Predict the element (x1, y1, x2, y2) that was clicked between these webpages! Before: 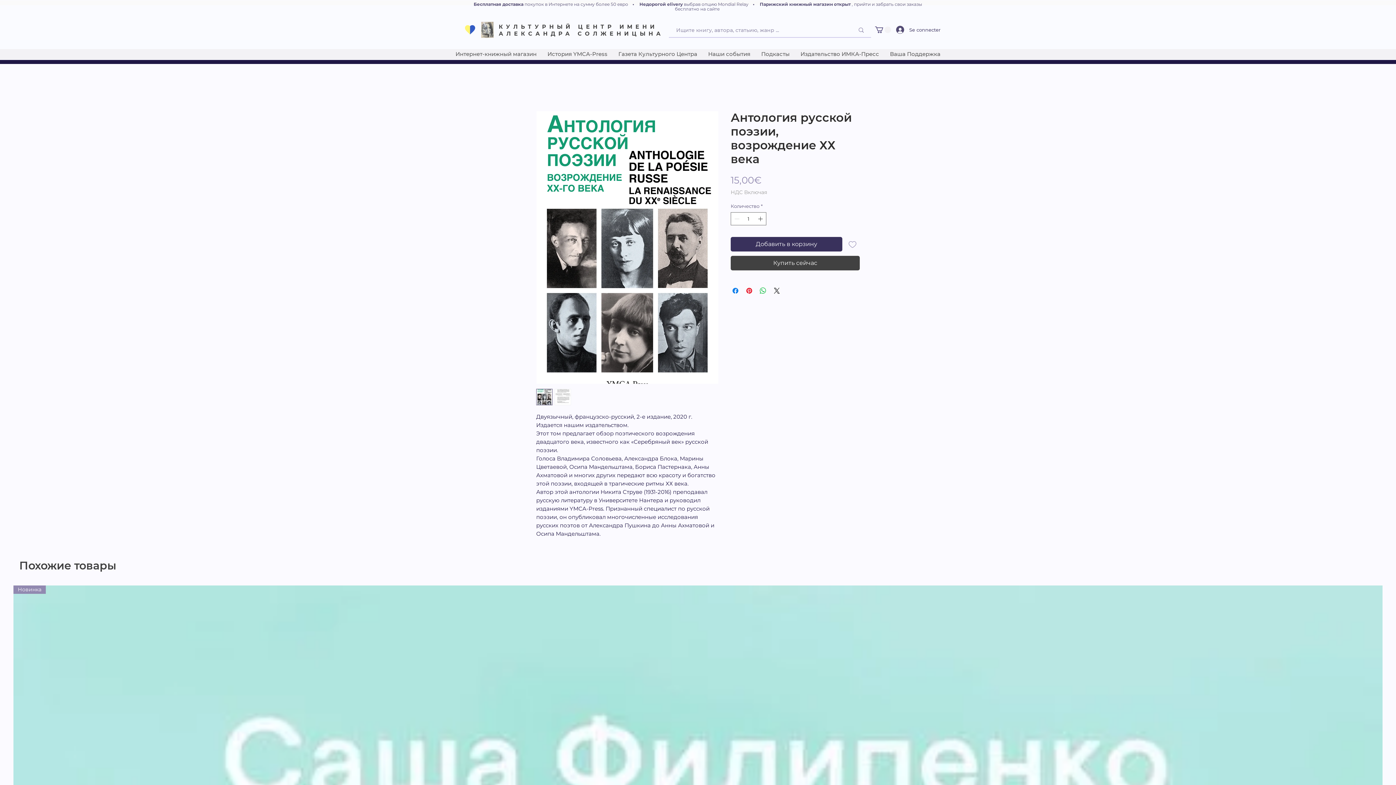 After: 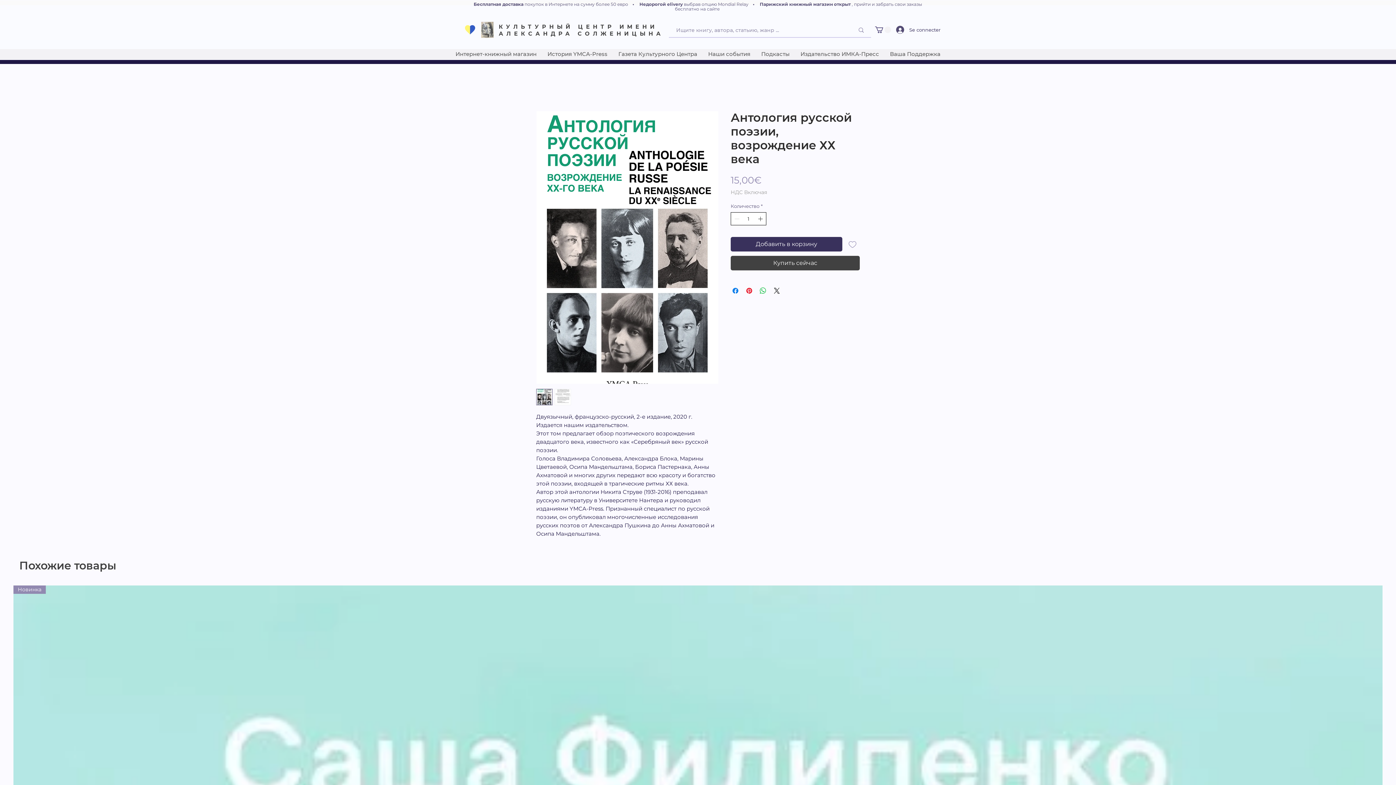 Action: bbox: (756, 212, 765, 224) label: Increment